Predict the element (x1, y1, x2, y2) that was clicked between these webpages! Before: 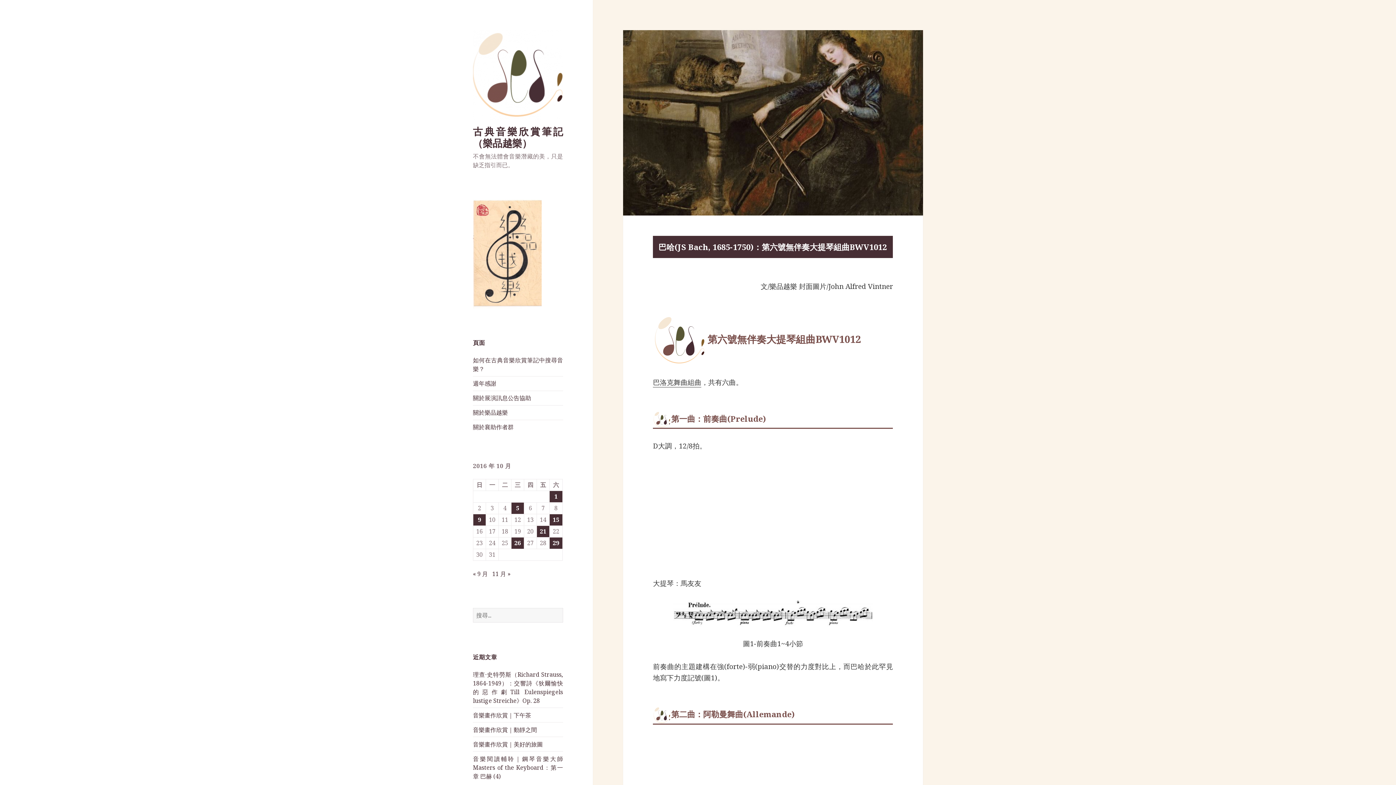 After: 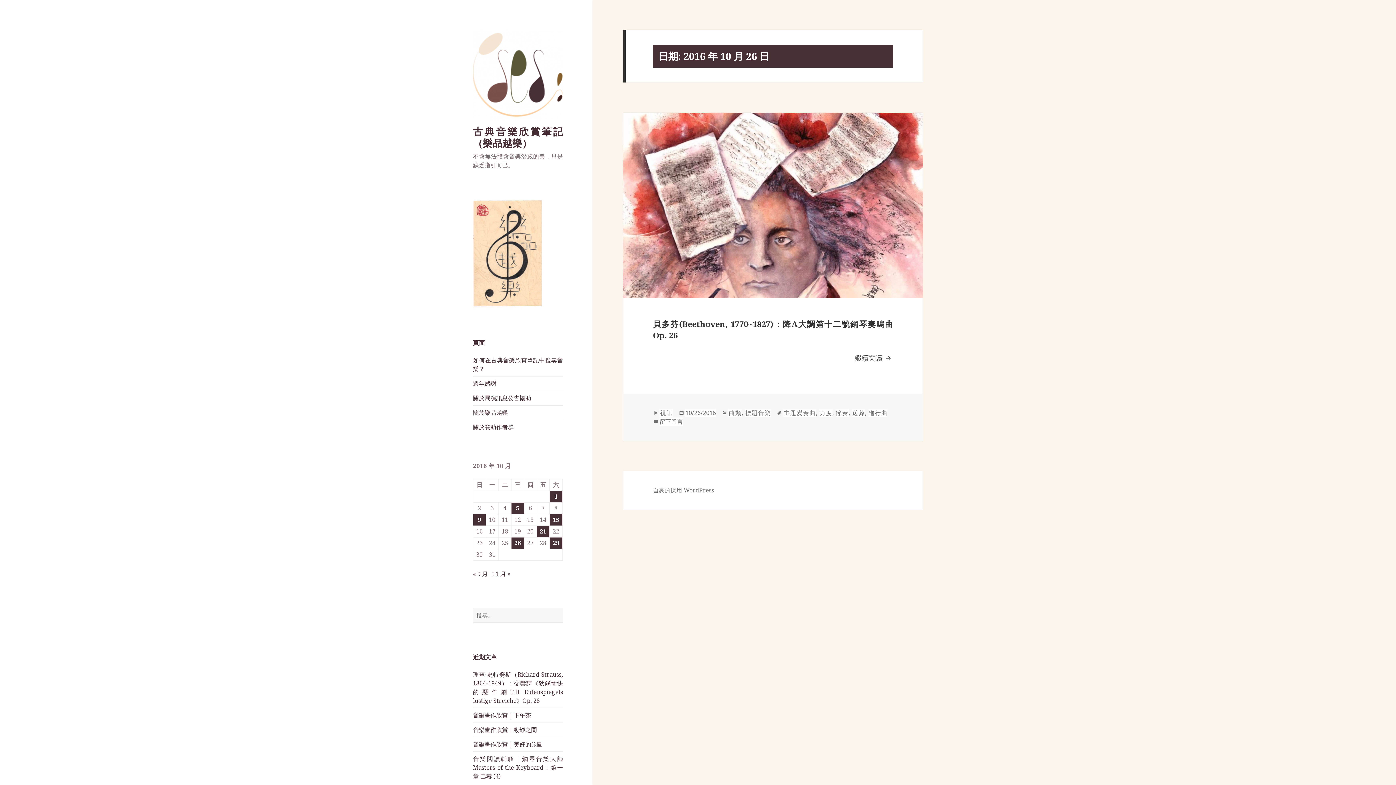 Action: bbox: (511, 537, 524, 549) label: 文章發佈於 2016 年 10 月 26 日